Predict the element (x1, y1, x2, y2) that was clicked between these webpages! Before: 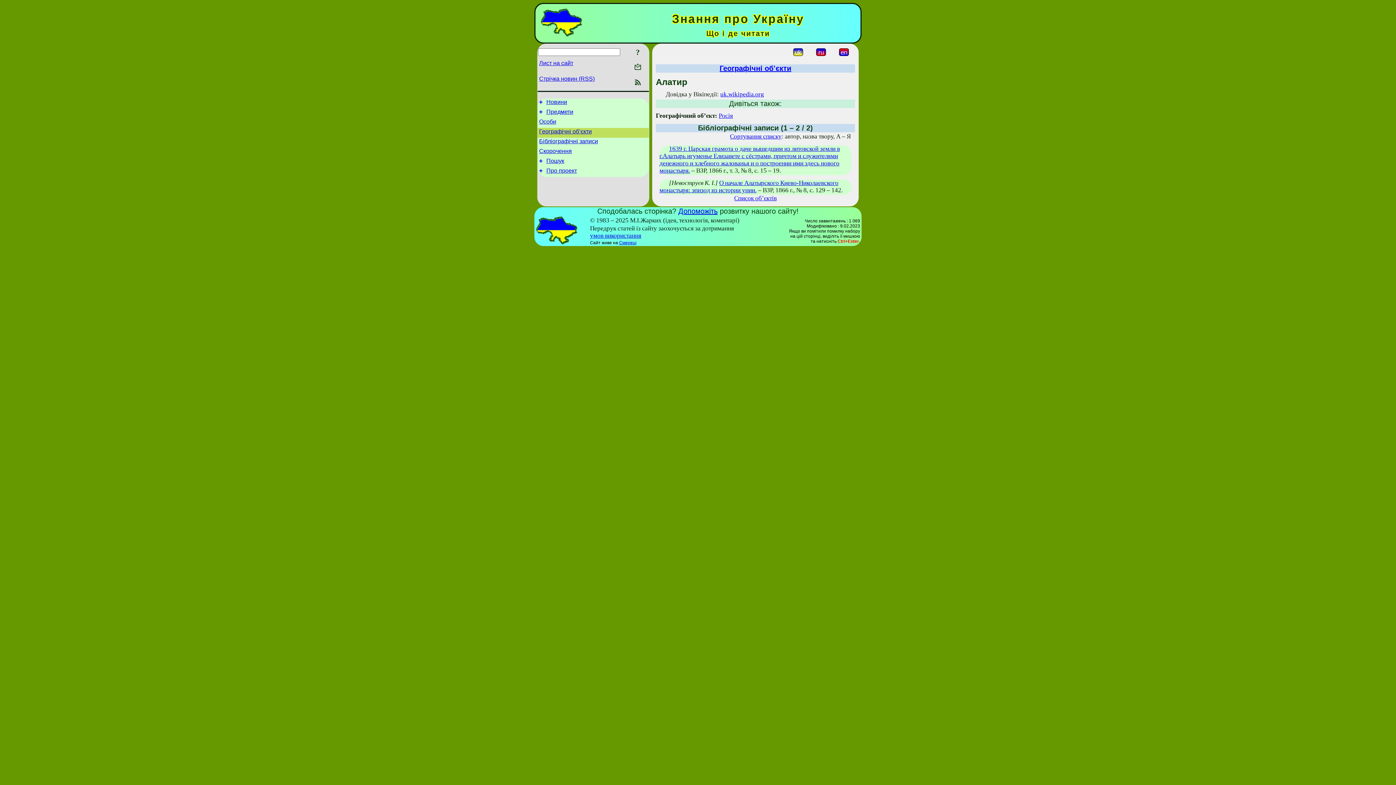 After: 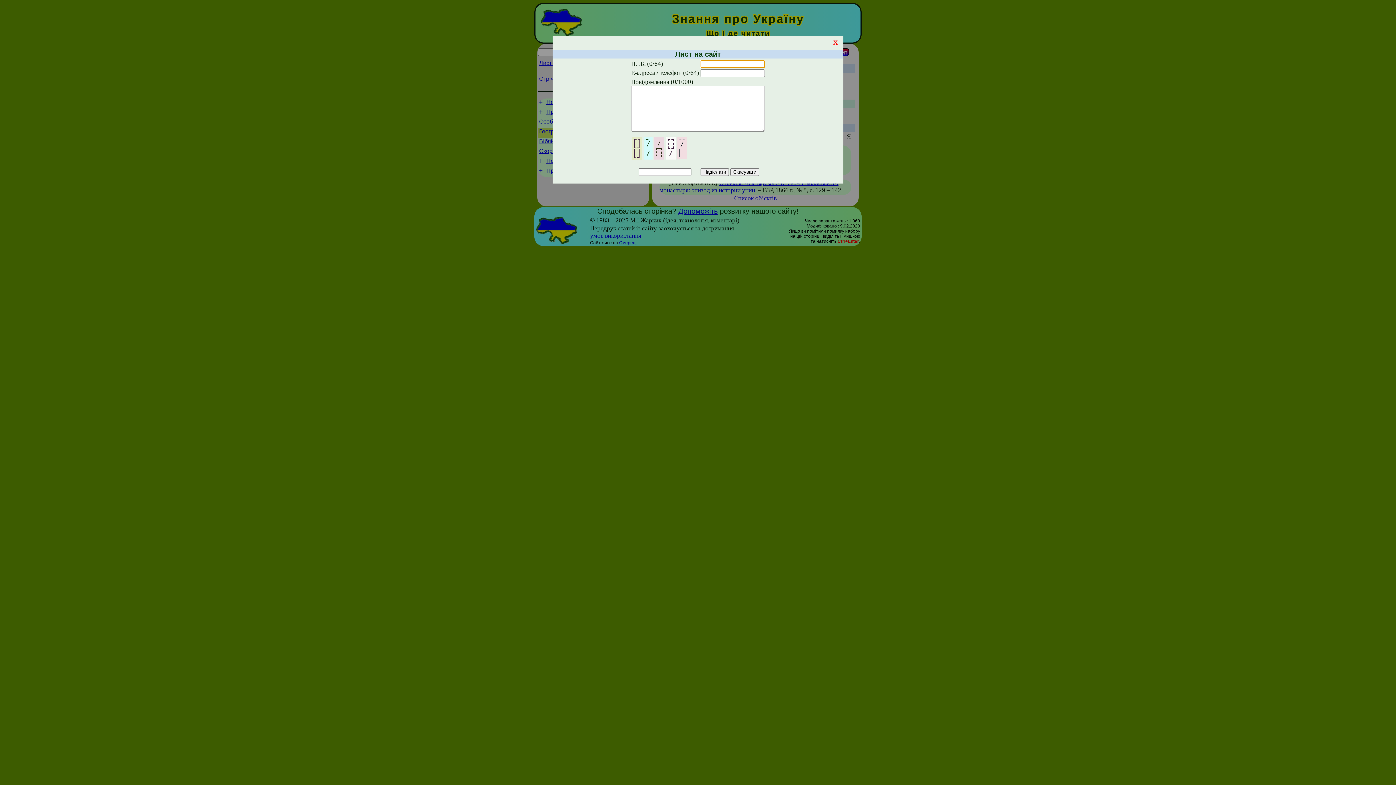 Action: bbox: (539, 60, 573, 66) label: Лист на сайт